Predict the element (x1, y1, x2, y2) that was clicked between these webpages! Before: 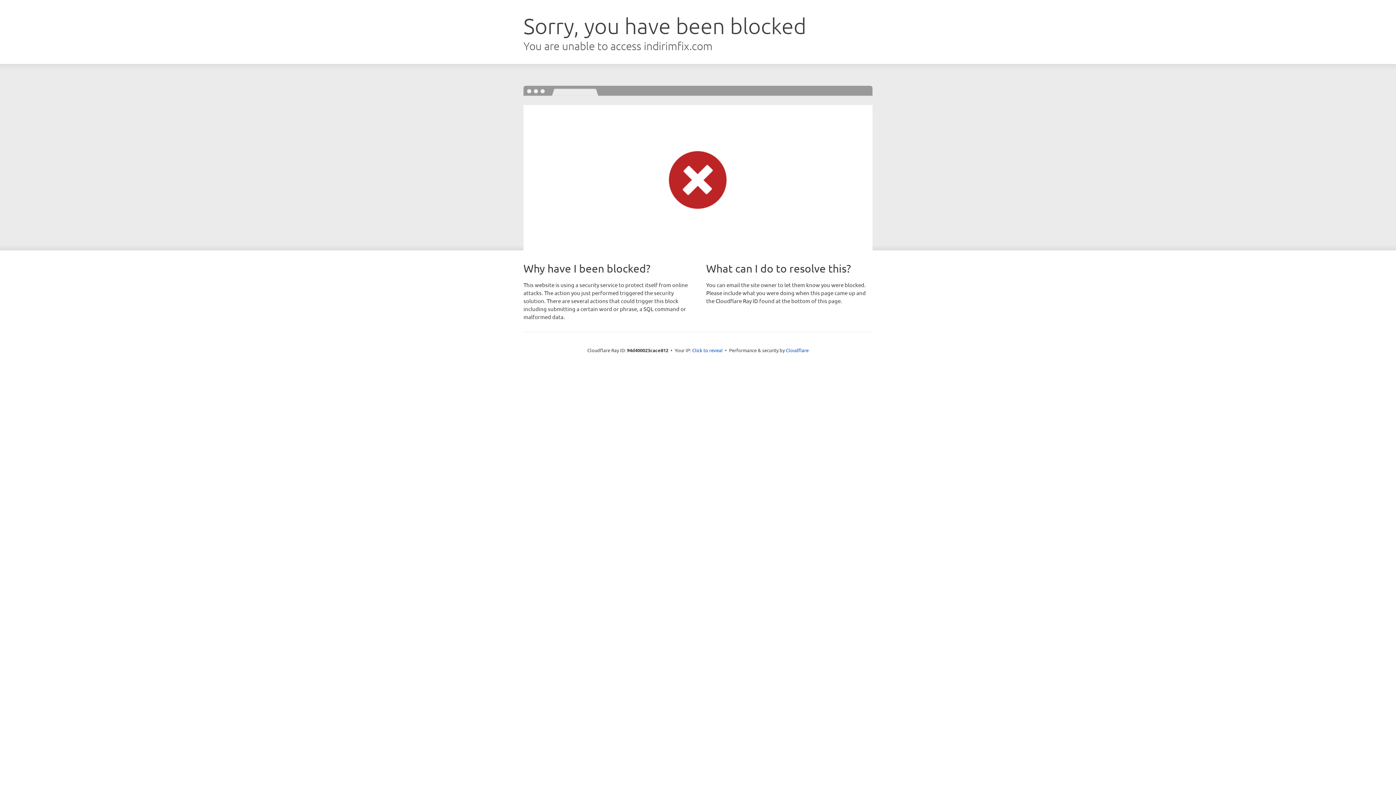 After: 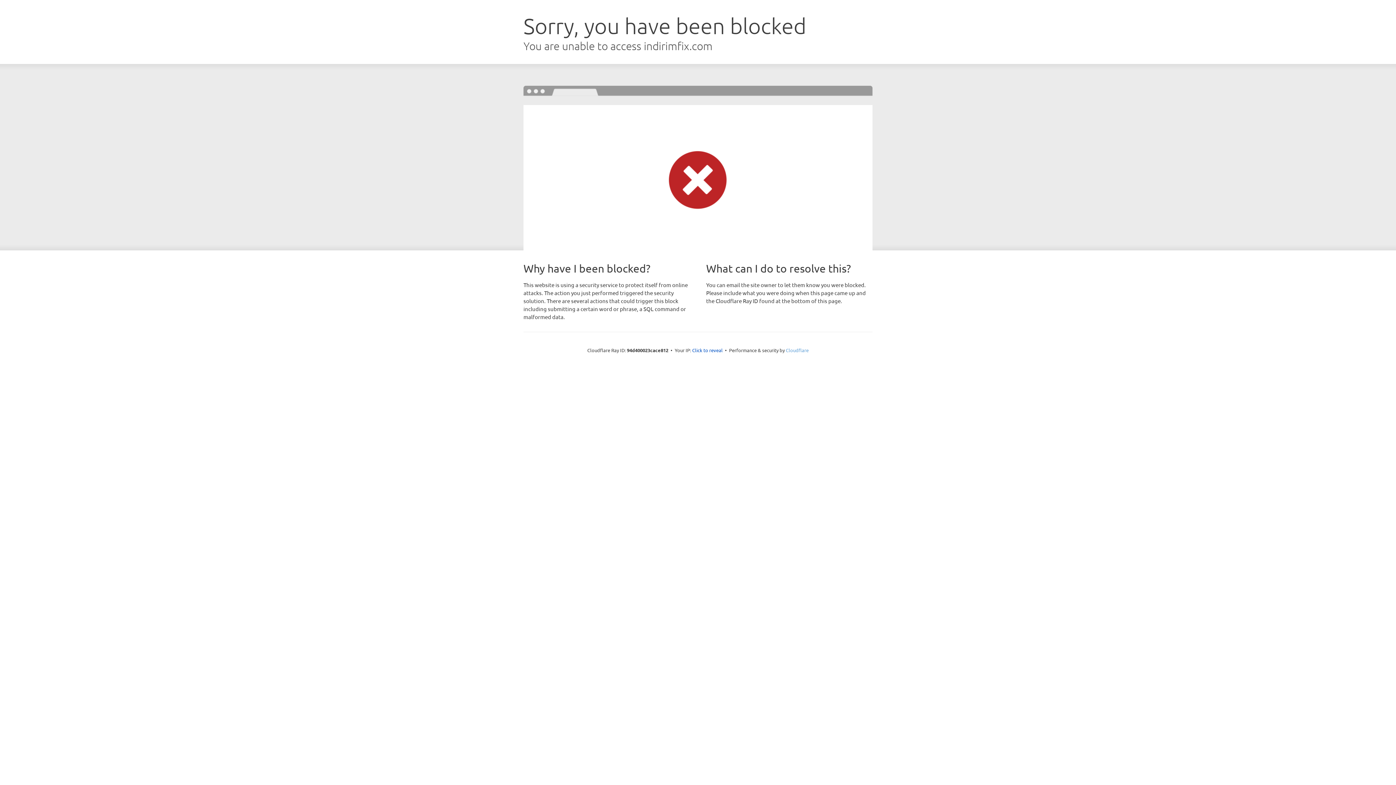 Action: bbox: (786, 347, 808, 353) label: Cloudflare